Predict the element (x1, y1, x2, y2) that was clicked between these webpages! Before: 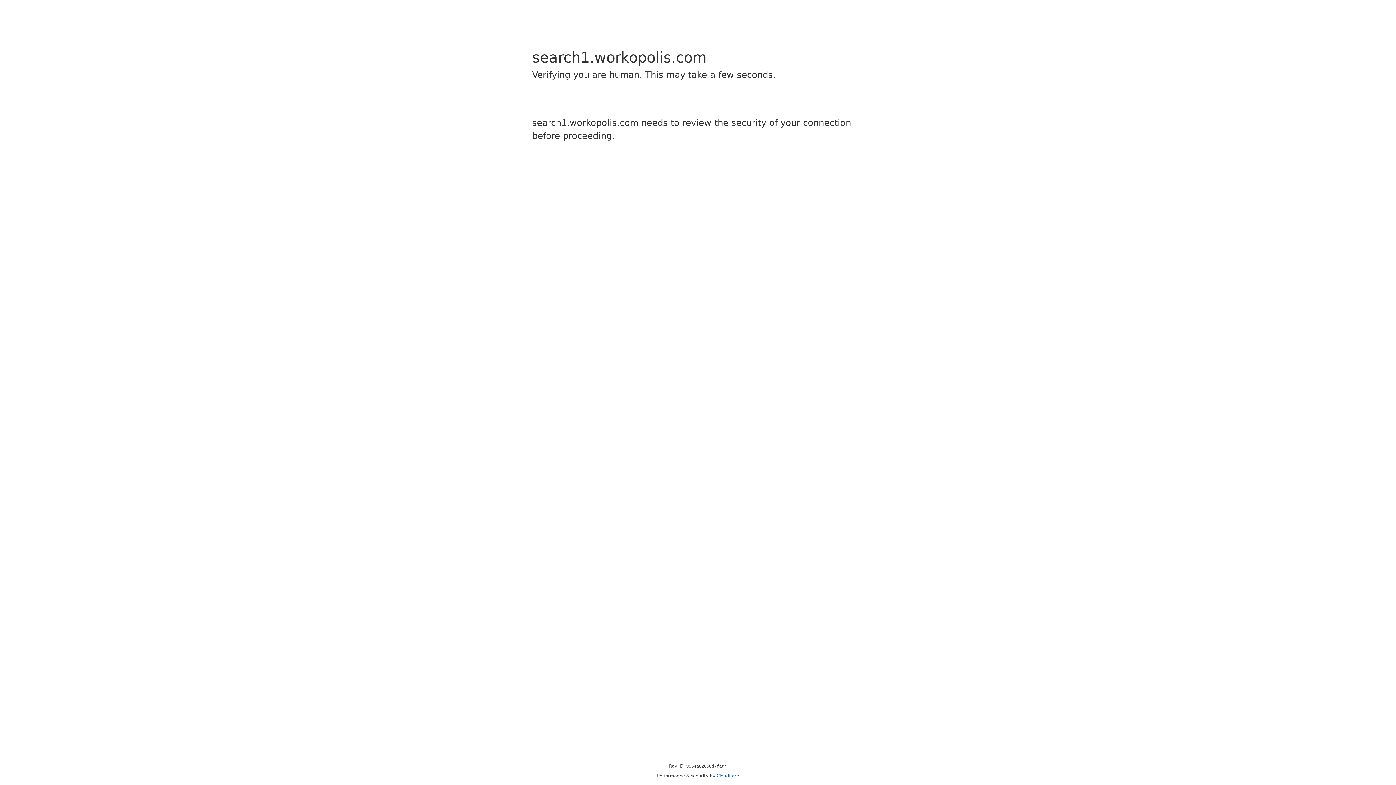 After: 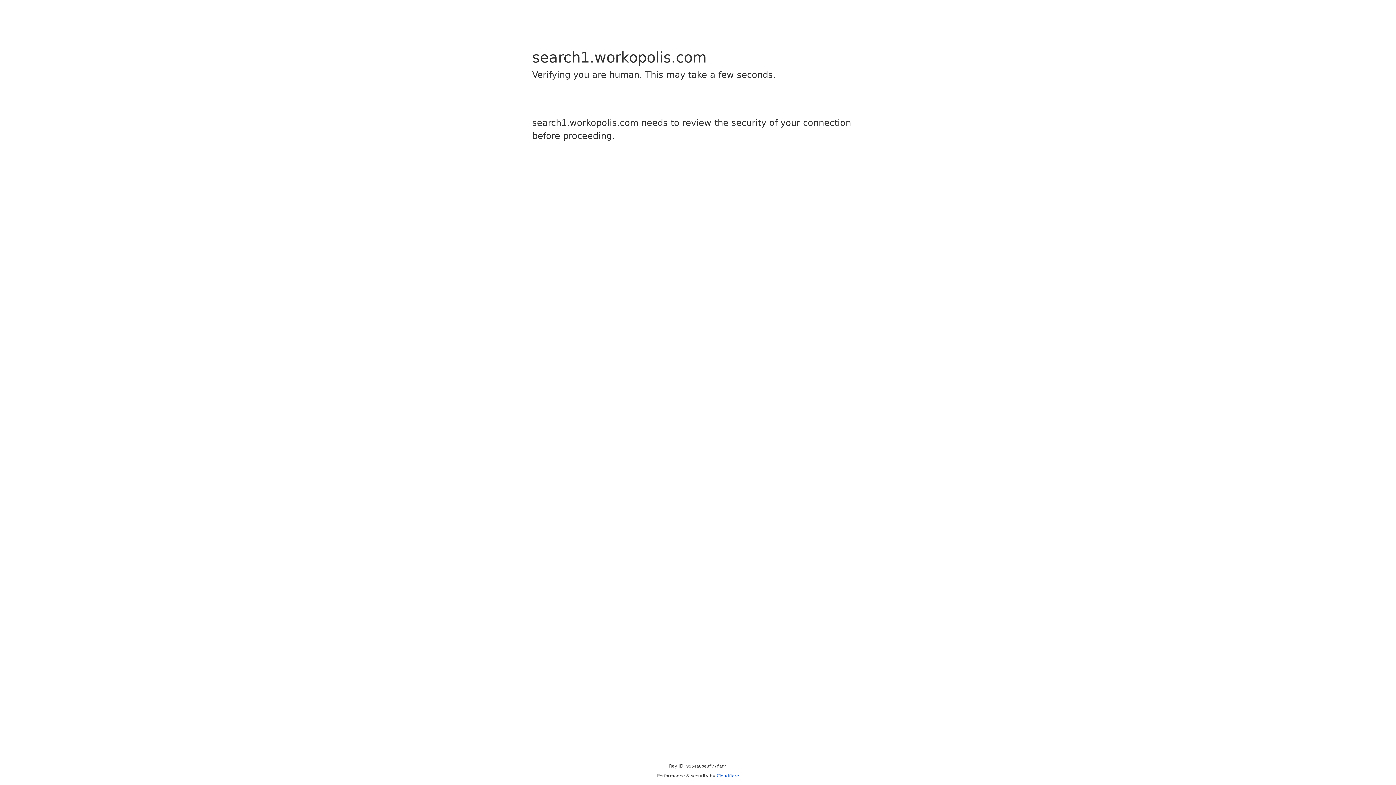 Action: bbox: (716, 773, 739, 778) label: Cloudflare